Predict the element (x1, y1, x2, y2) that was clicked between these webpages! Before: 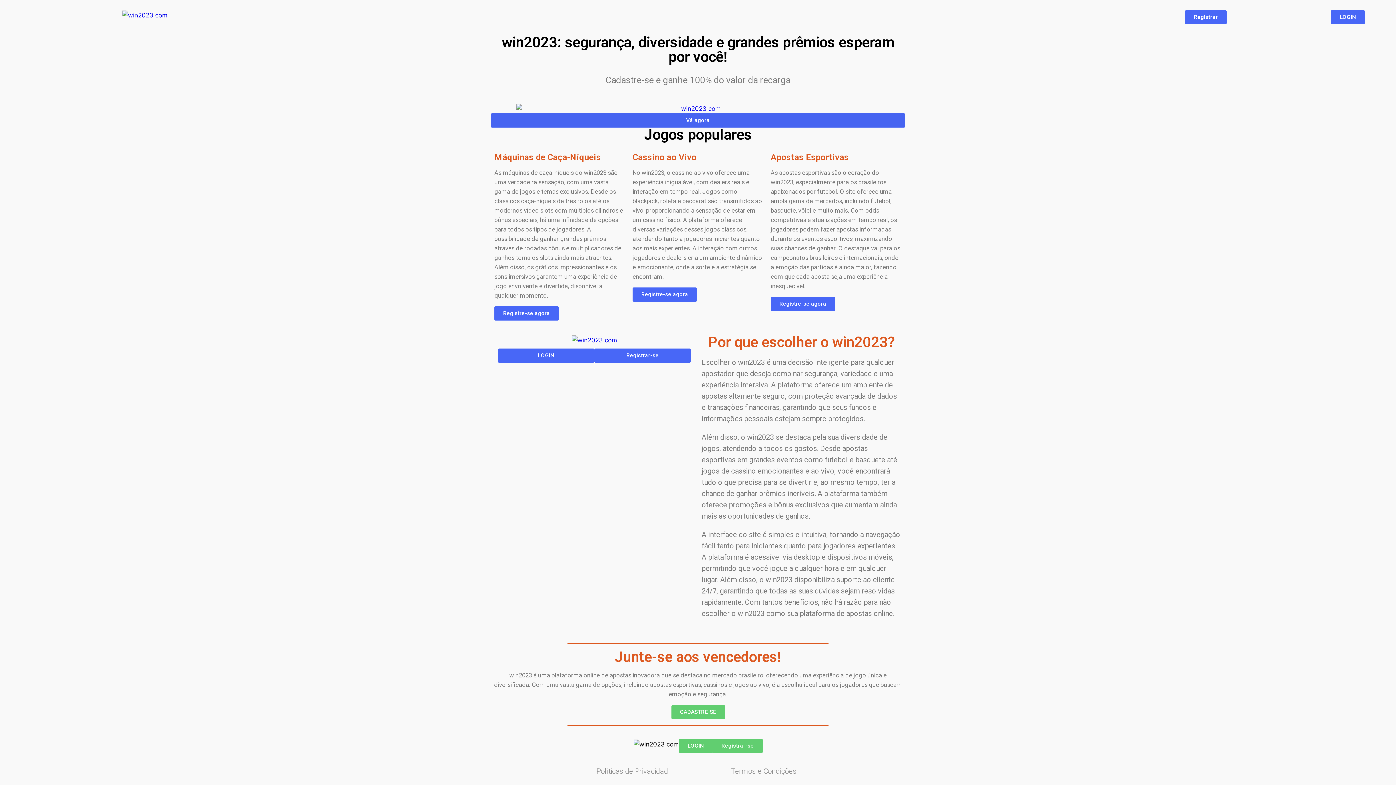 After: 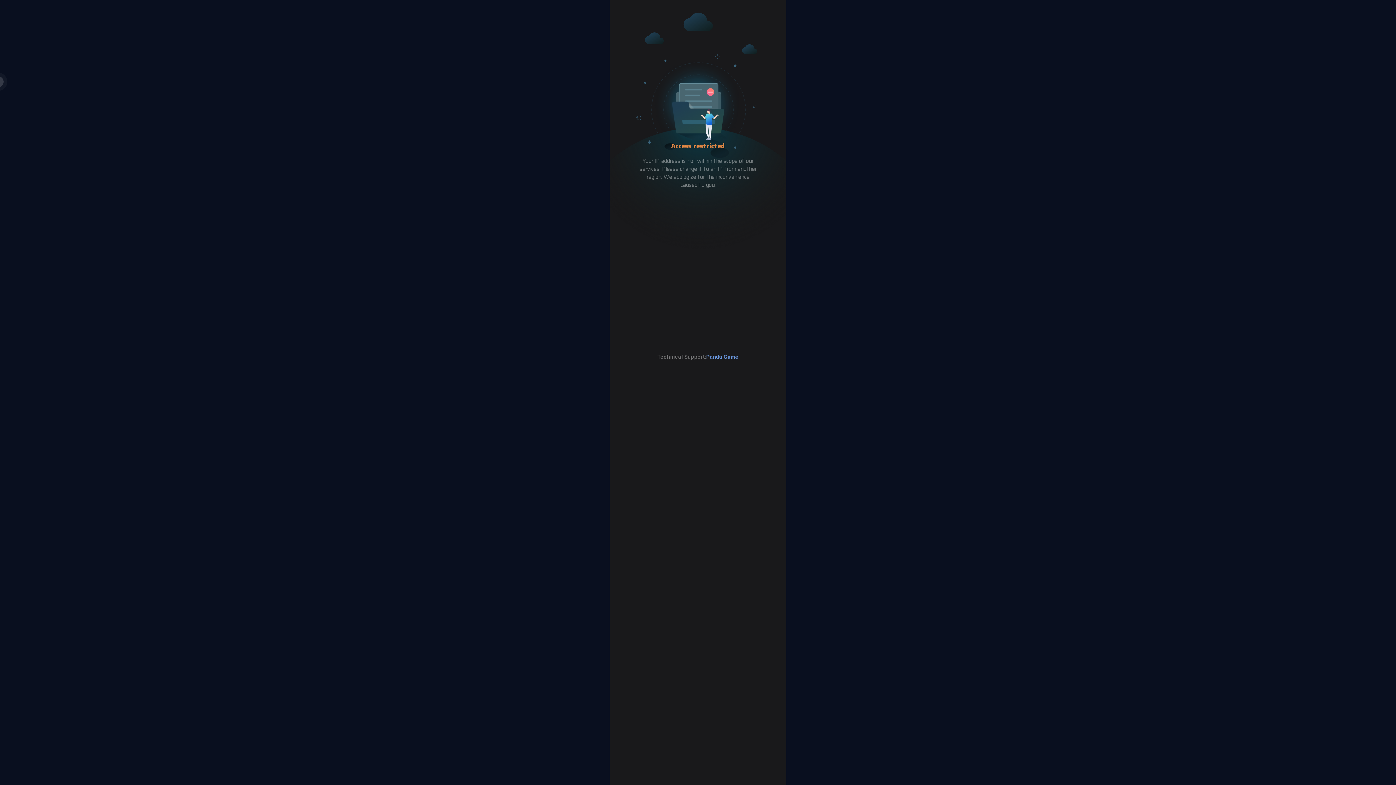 Action: label: CADASTRE-SE bbox: (671, 705, 724, 719)